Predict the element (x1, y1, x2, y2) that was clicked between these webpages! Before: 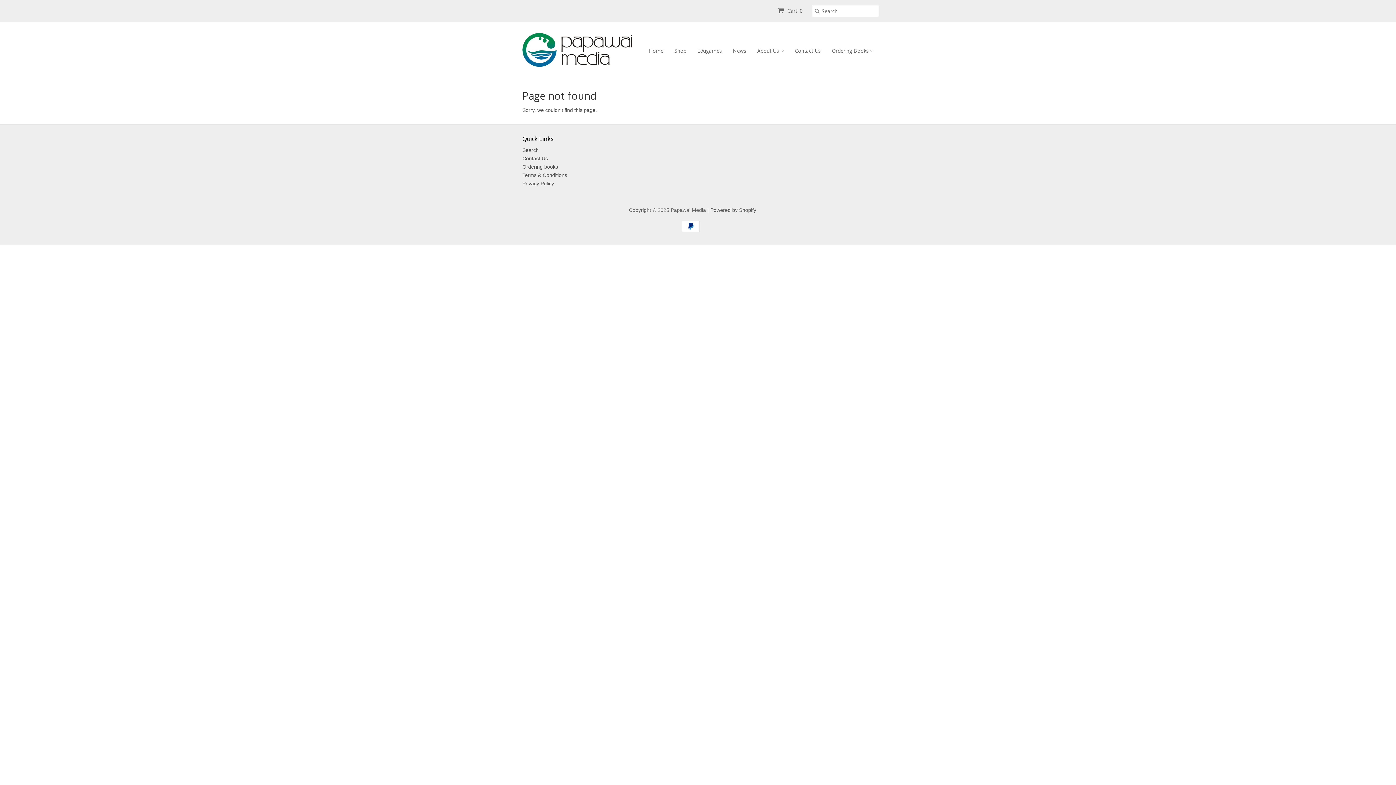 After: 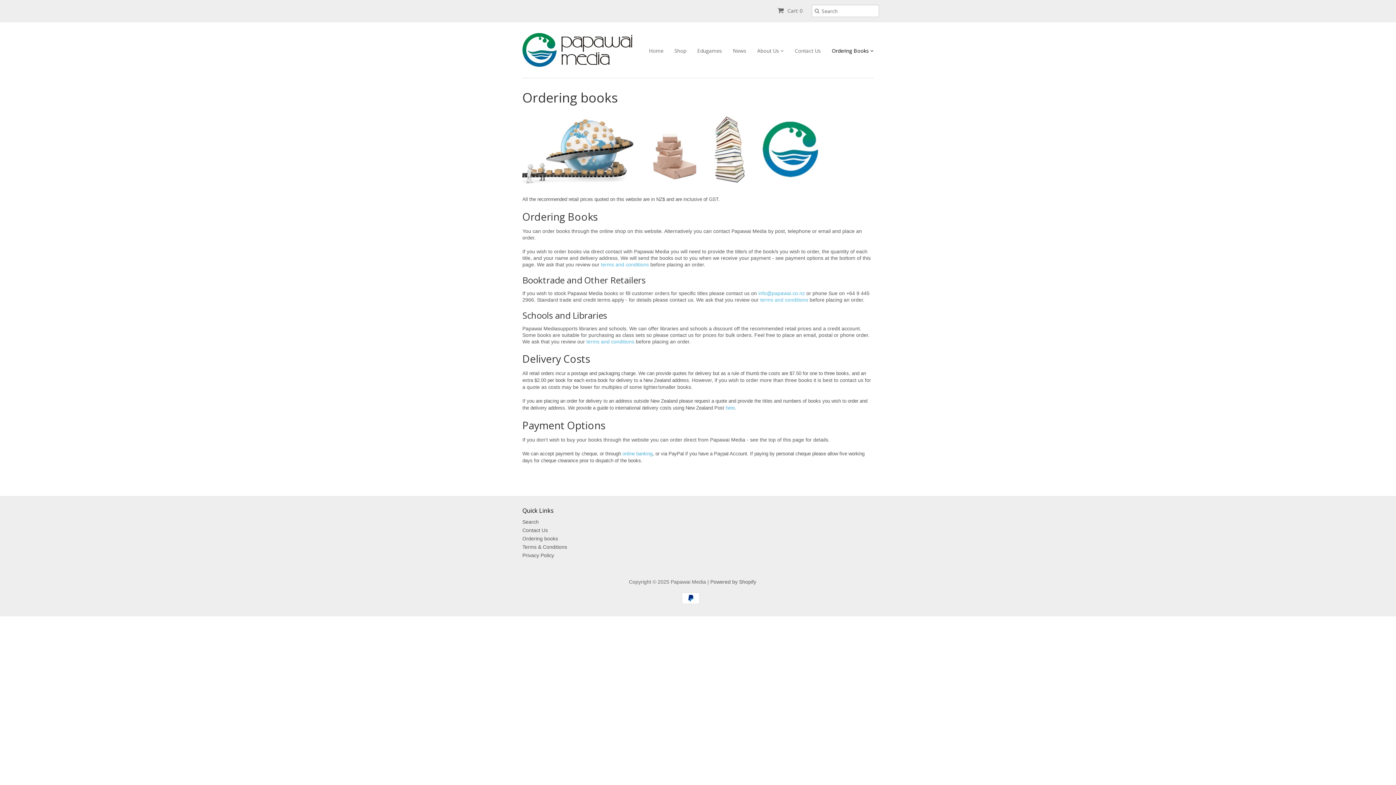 Action: bbox: (522, 164, 558, 169) label: Ordering books